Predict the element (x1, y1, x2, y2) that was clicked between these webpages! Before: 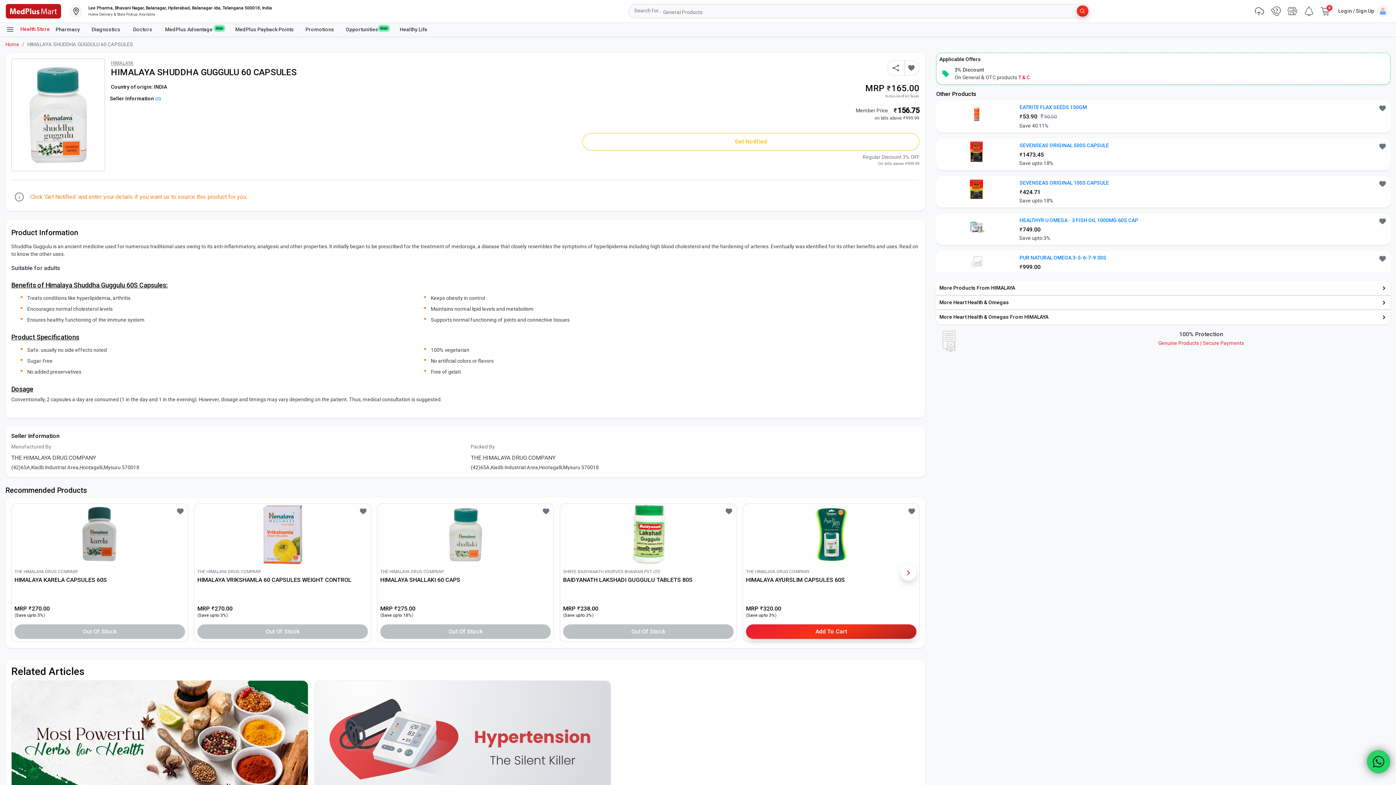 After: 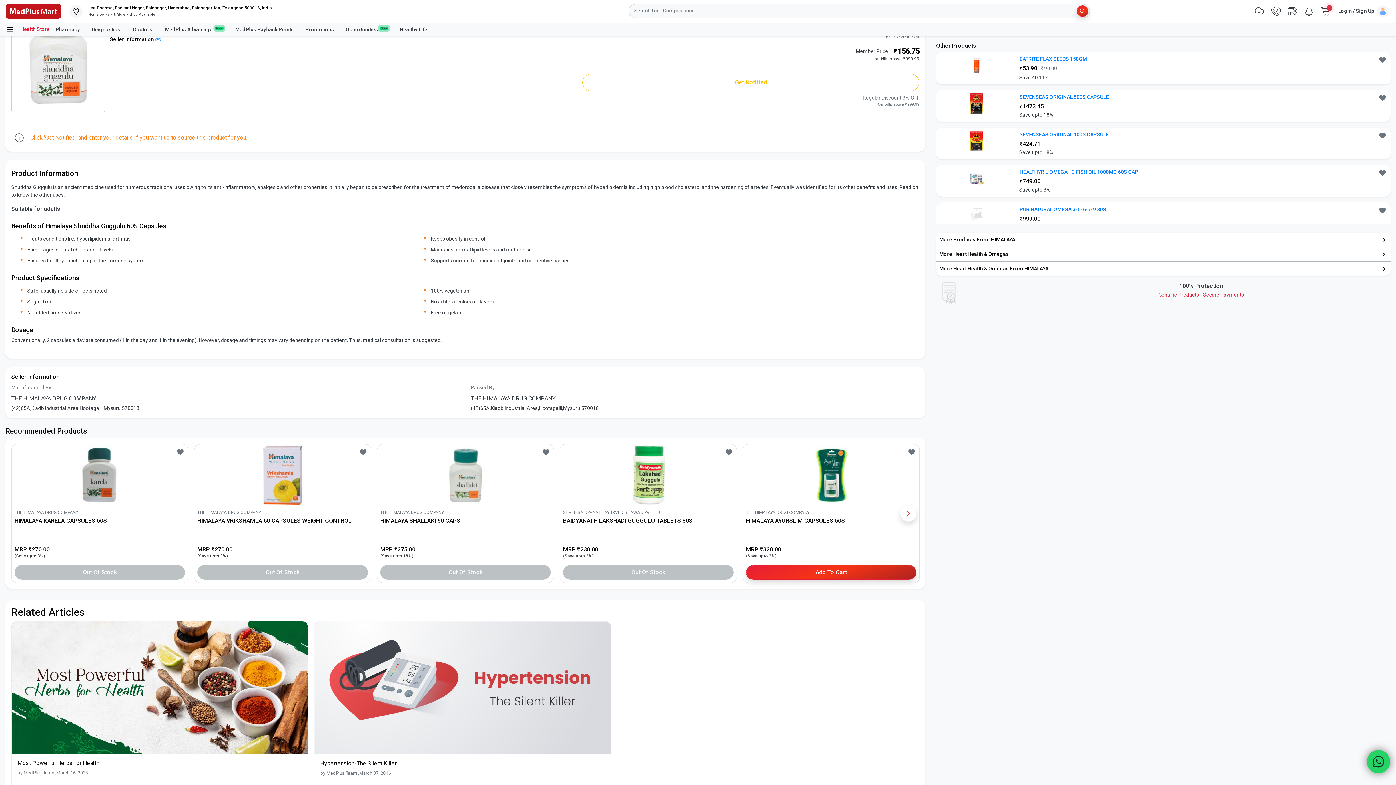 Action: bbox: (105, 92, 165, 105) label: Seller Information